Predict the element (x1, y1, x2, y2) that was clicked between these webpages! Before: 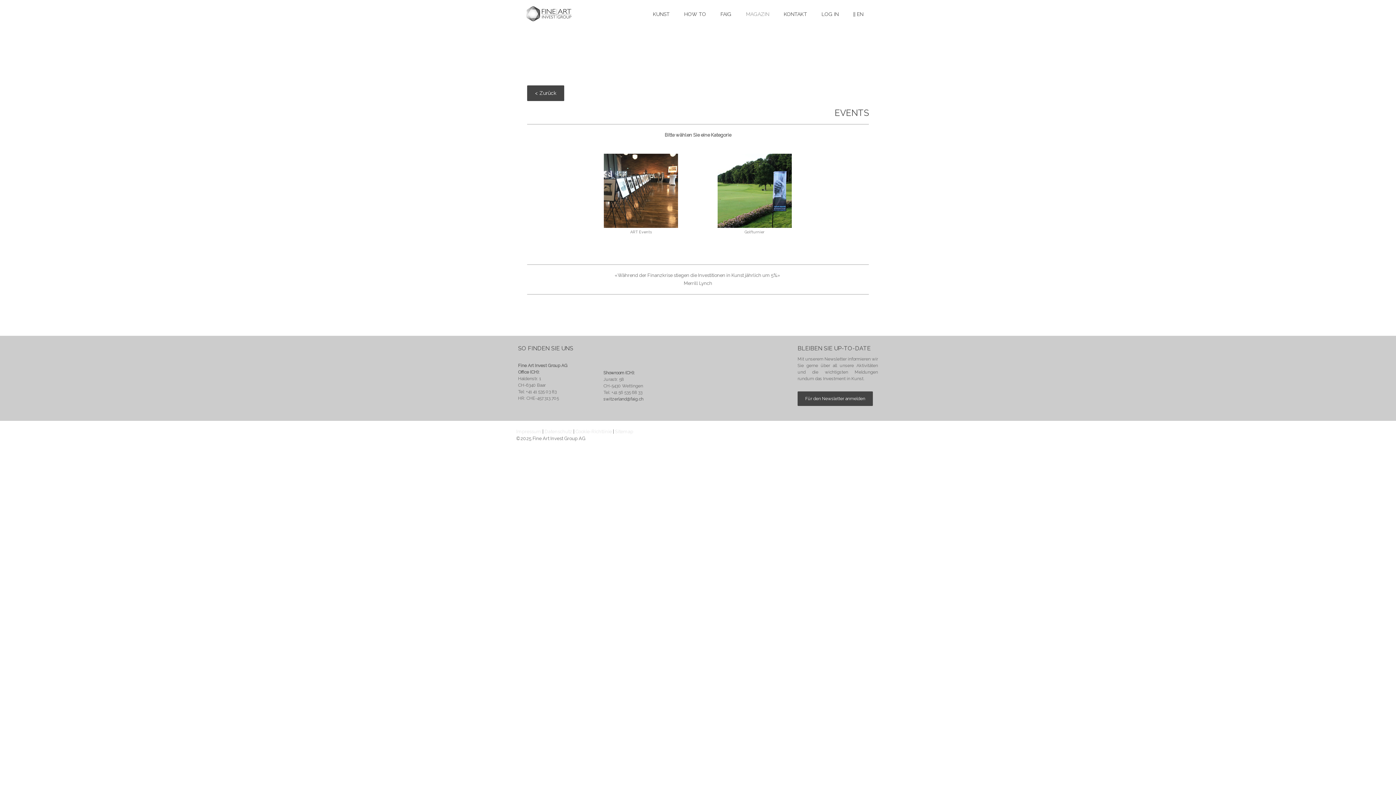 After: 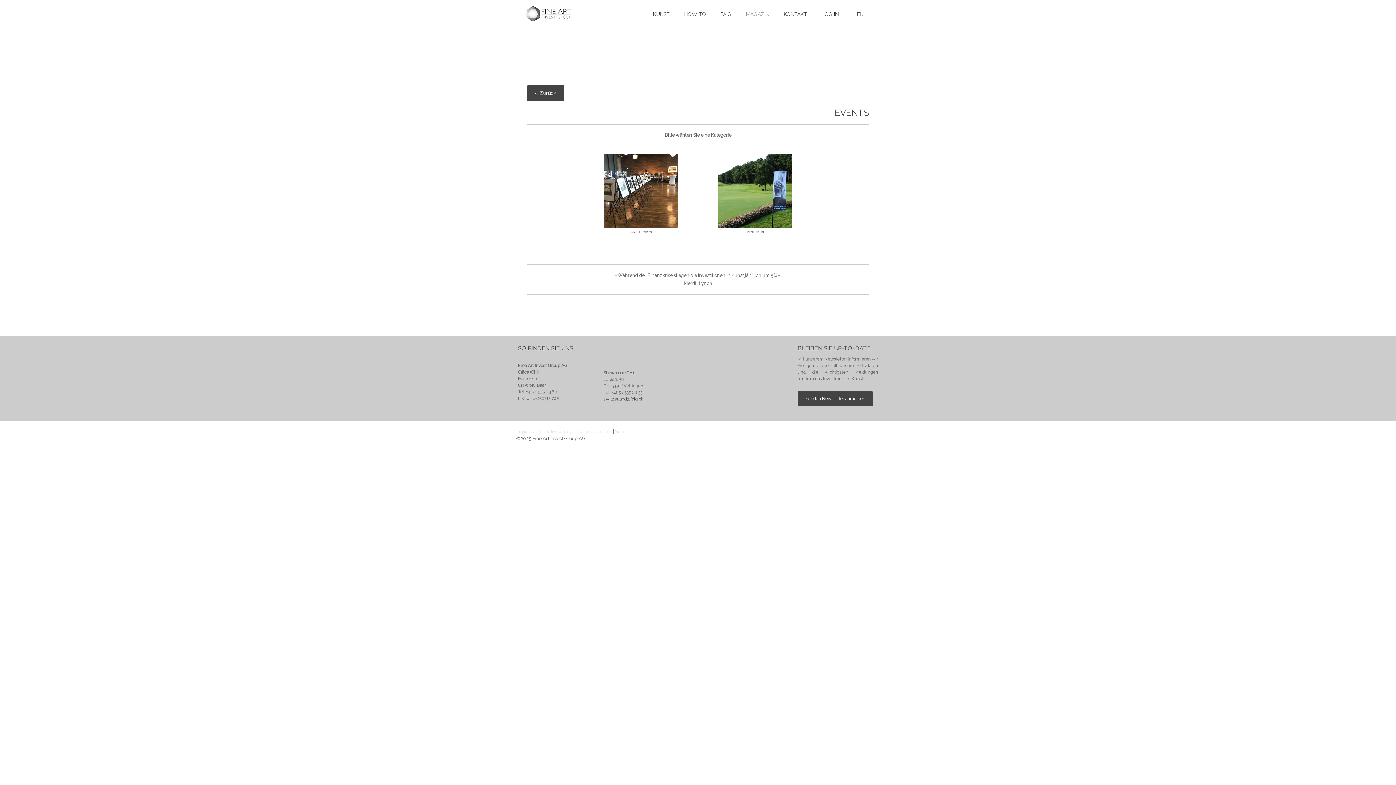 Action: label: Cookie-Richtlinie bbox: (575, 429, 612, 434)